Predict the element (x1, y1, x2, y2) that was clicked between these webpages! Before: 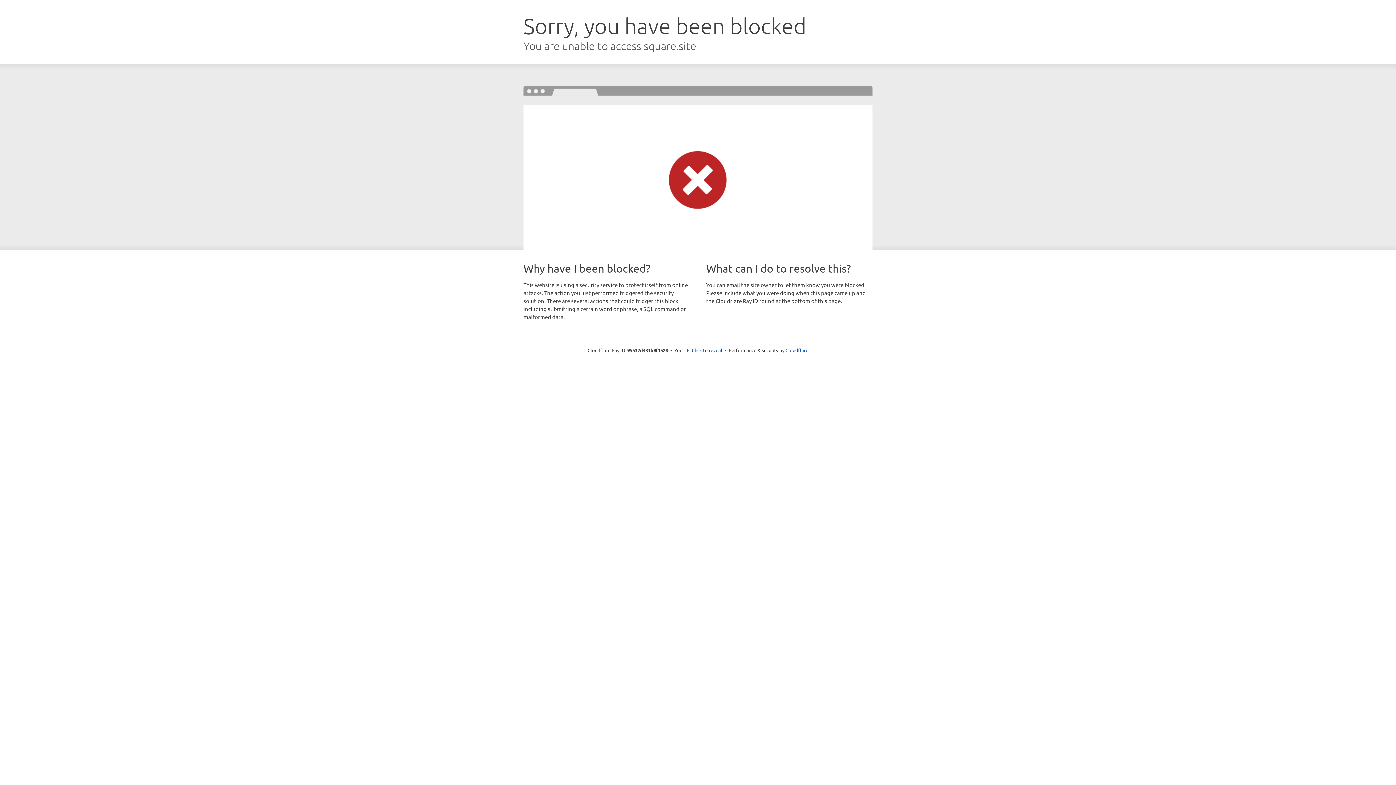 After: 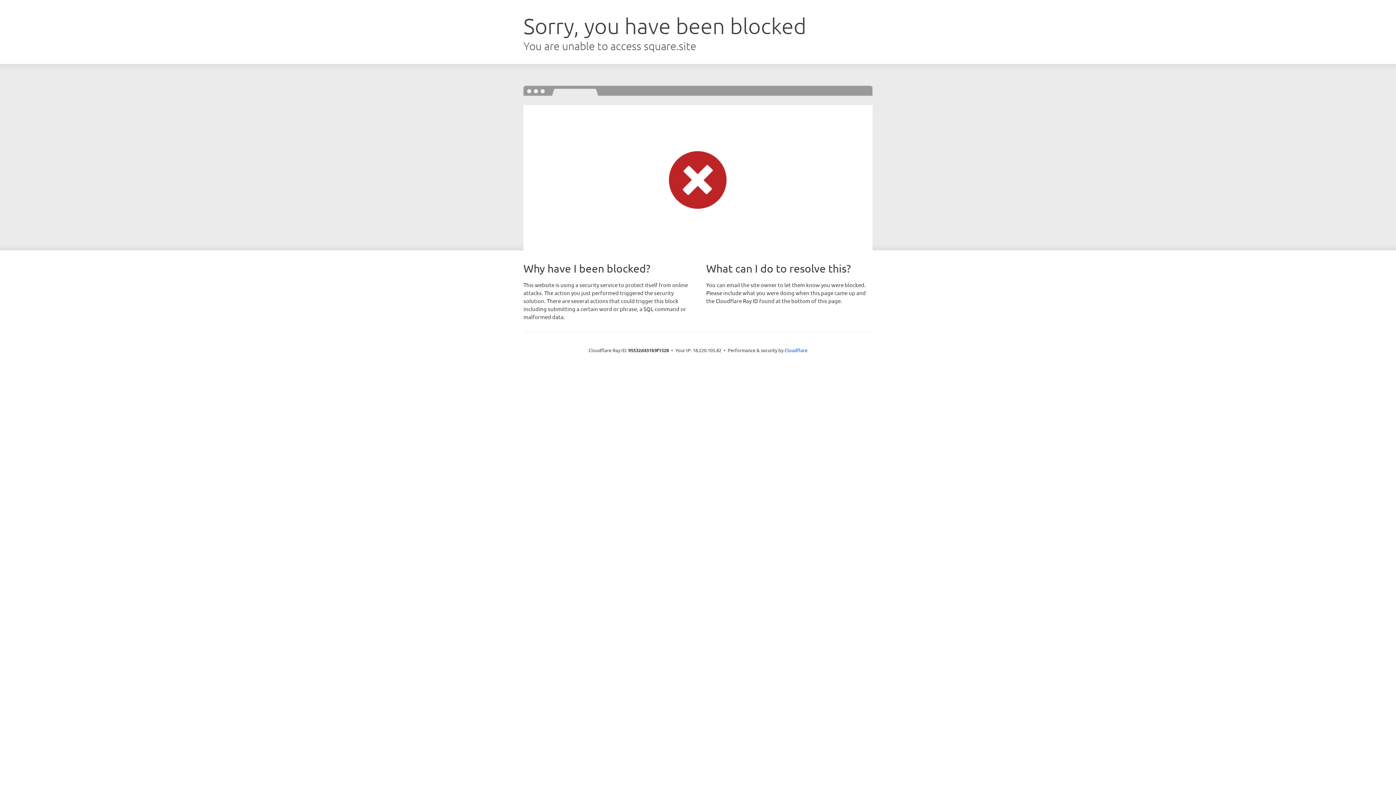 Action: label: Click to reveal bbox: (692, 346, 722, 353)